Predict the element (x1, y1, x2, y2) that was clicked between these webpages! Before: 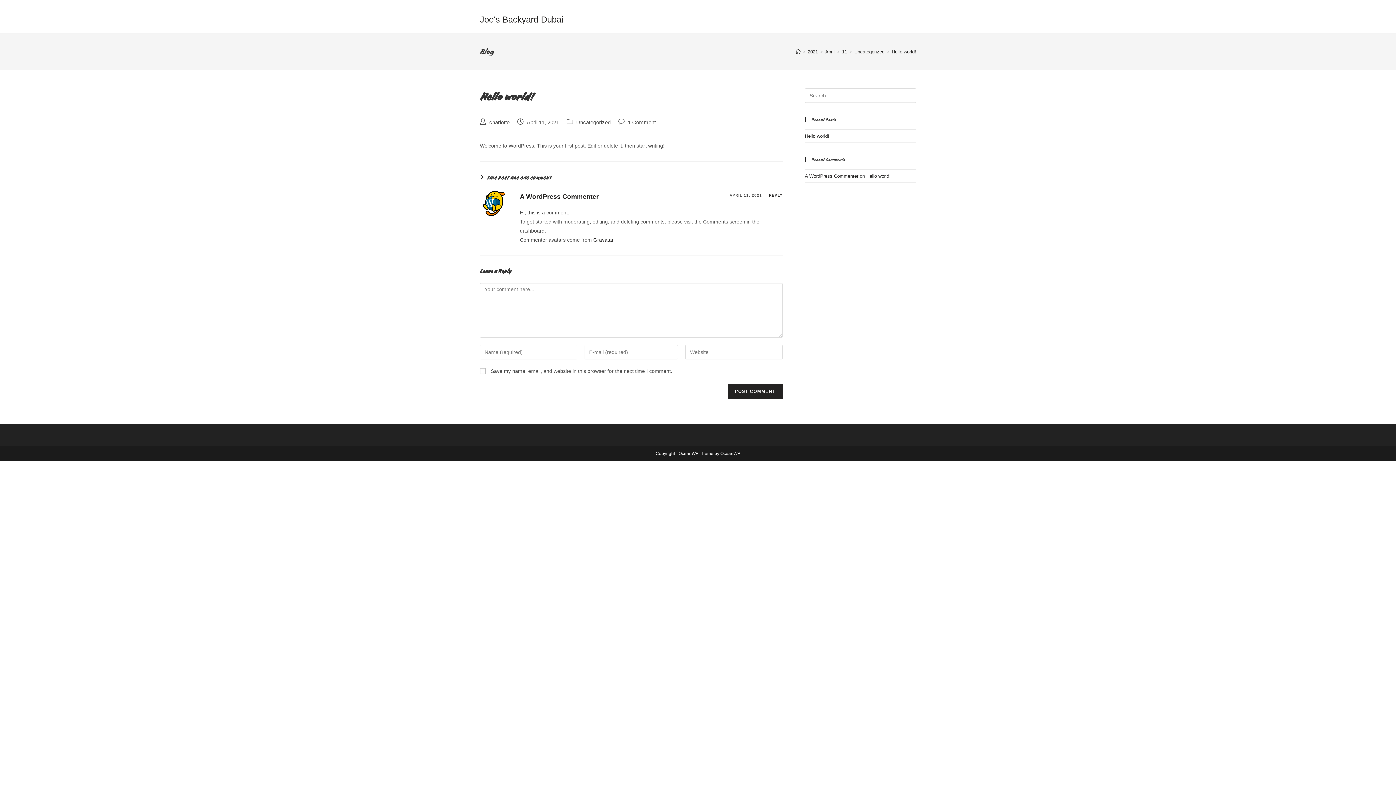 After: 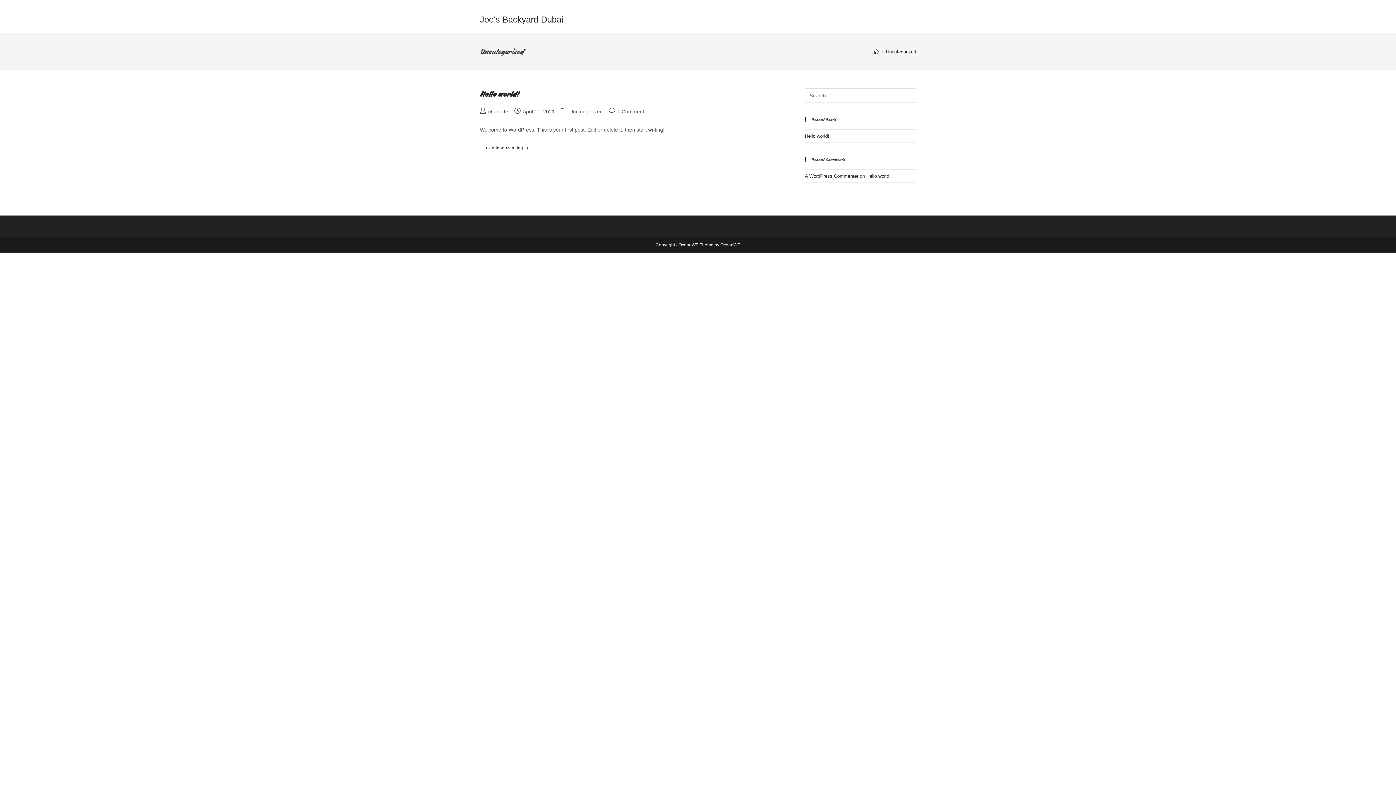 Action: bbox: (576, 119, 610, 125) label: Uncategorized